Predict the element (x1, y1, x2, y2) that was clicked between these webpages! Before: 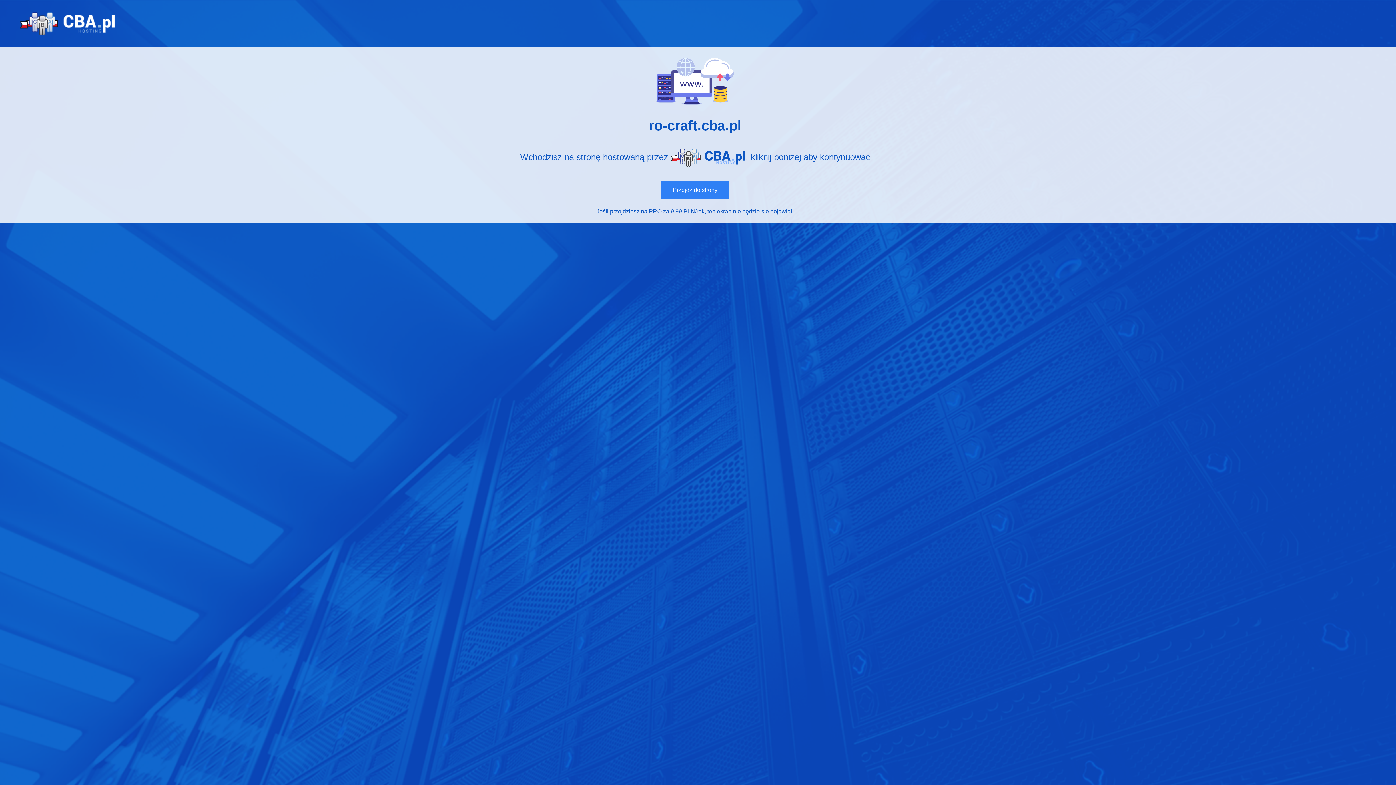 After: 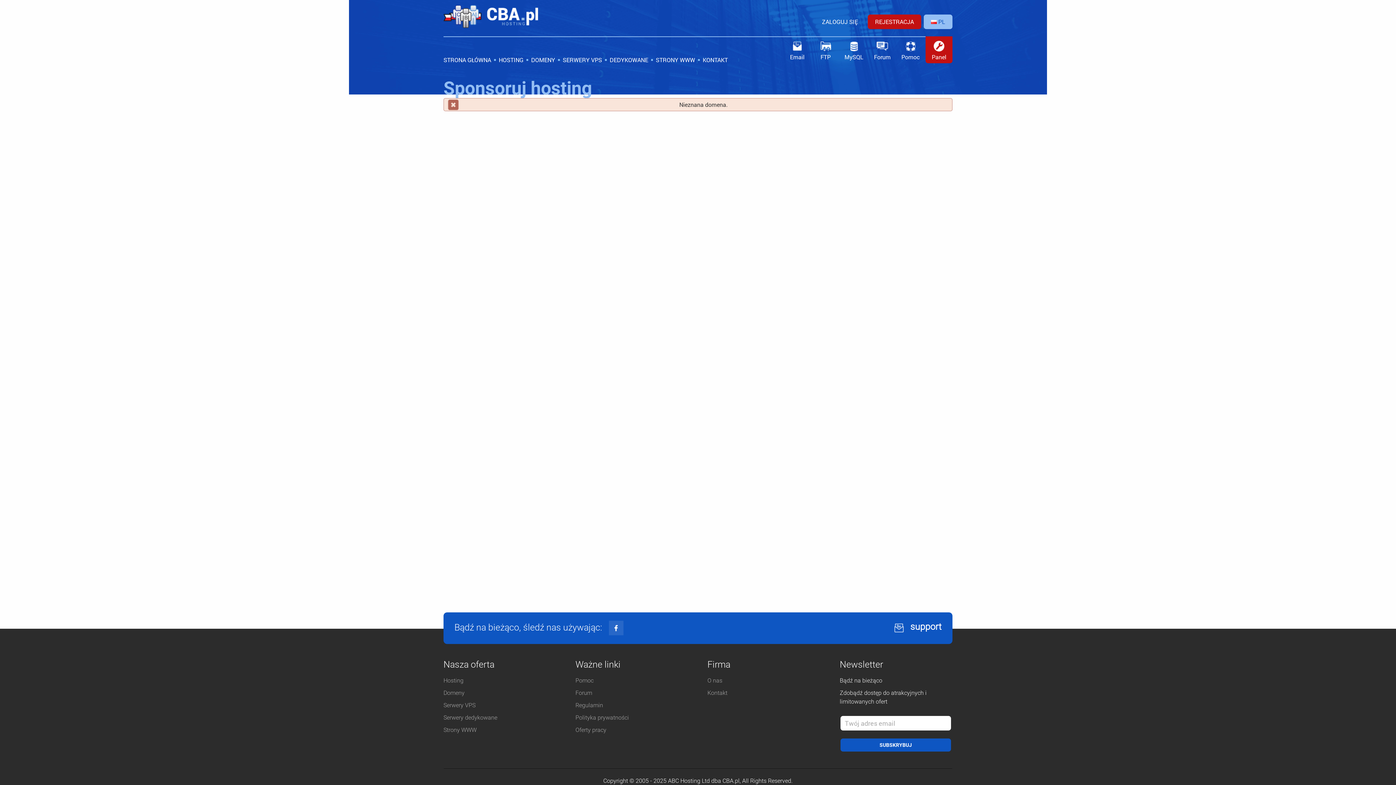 Action: bbox: (610, 208, 661, 214) label: przejdziesz na PRO